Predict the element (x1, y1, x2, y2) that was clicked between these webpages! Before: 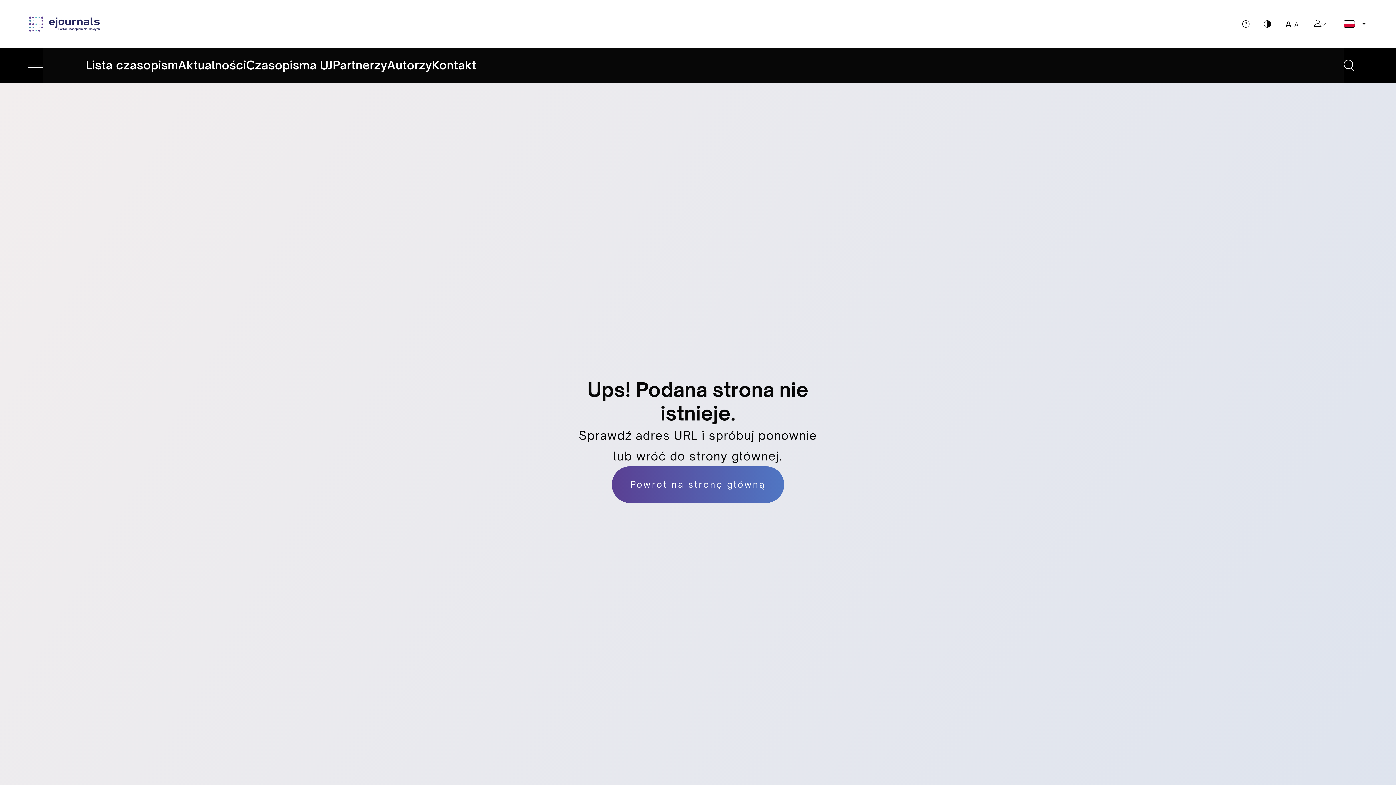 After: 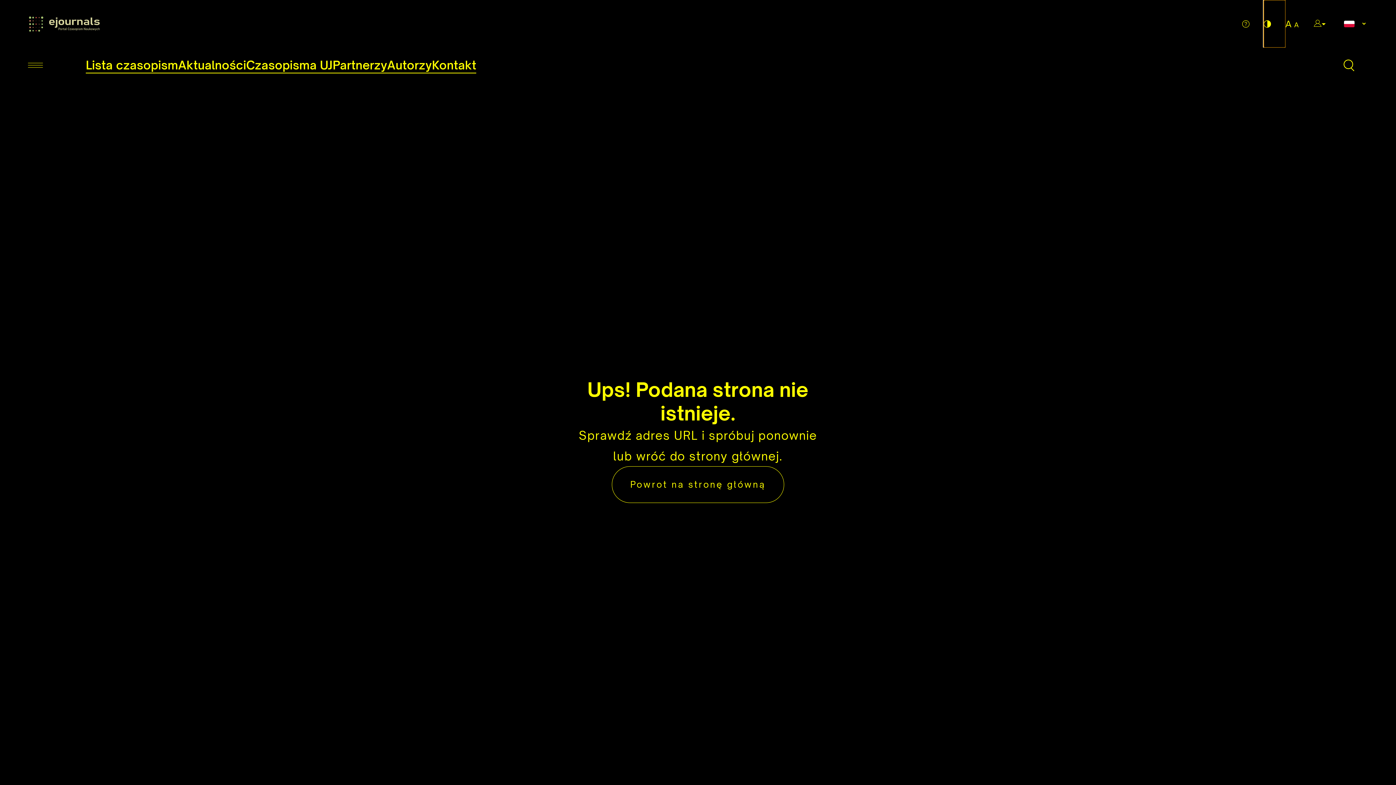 Action: bbox: (1264, 0, 1285, 47)